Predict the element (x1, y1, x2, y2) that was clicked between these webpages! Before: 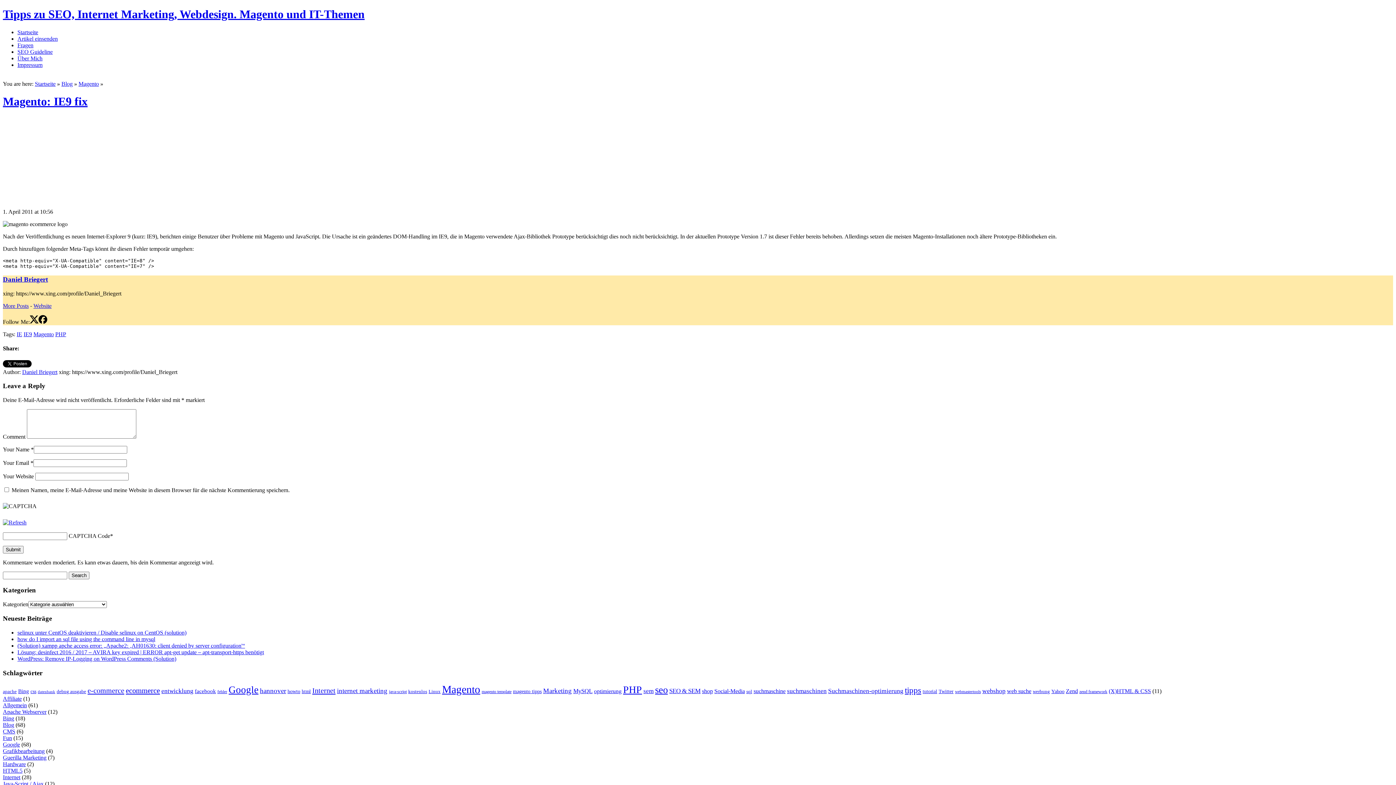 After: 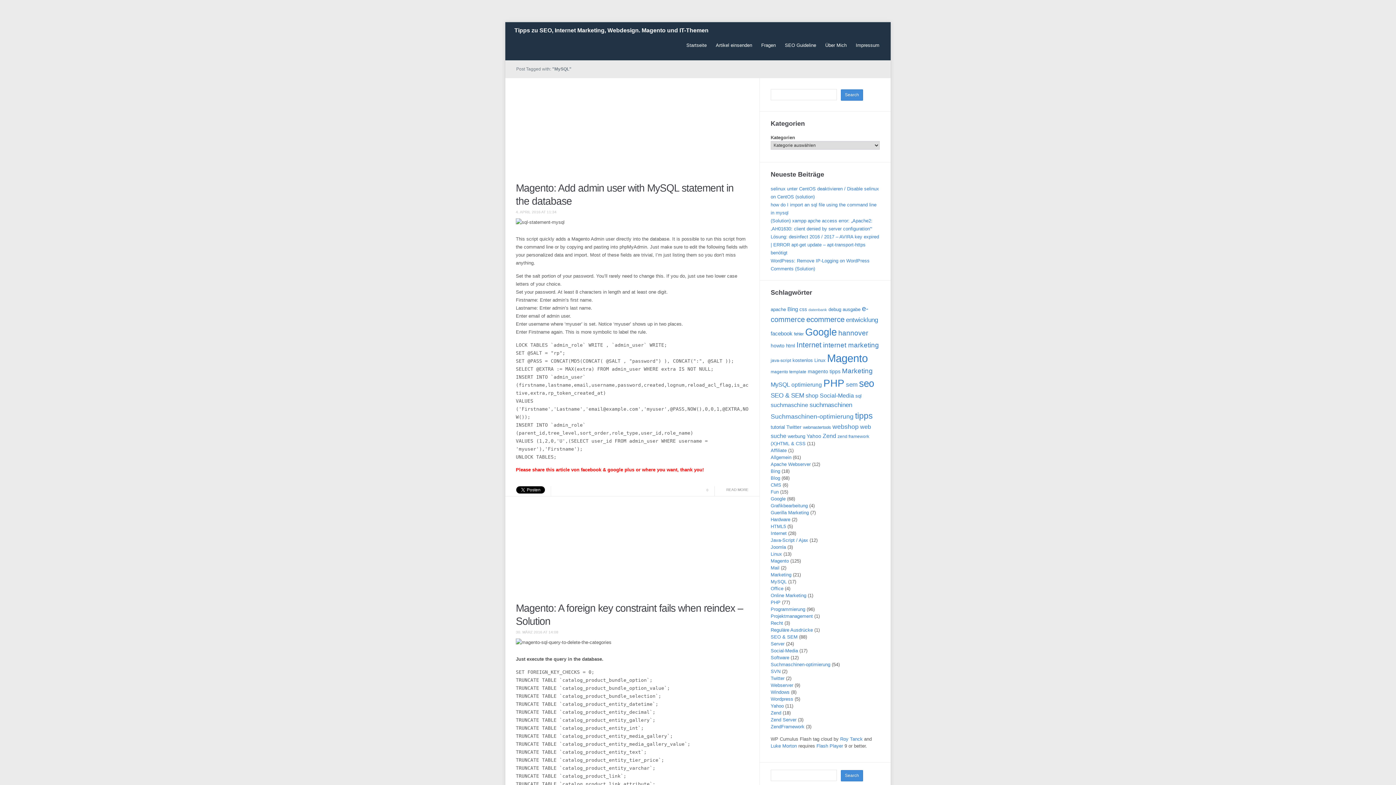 Action: bbox: (573, 688, 592, 695) label: MySQL (19 Einträge)